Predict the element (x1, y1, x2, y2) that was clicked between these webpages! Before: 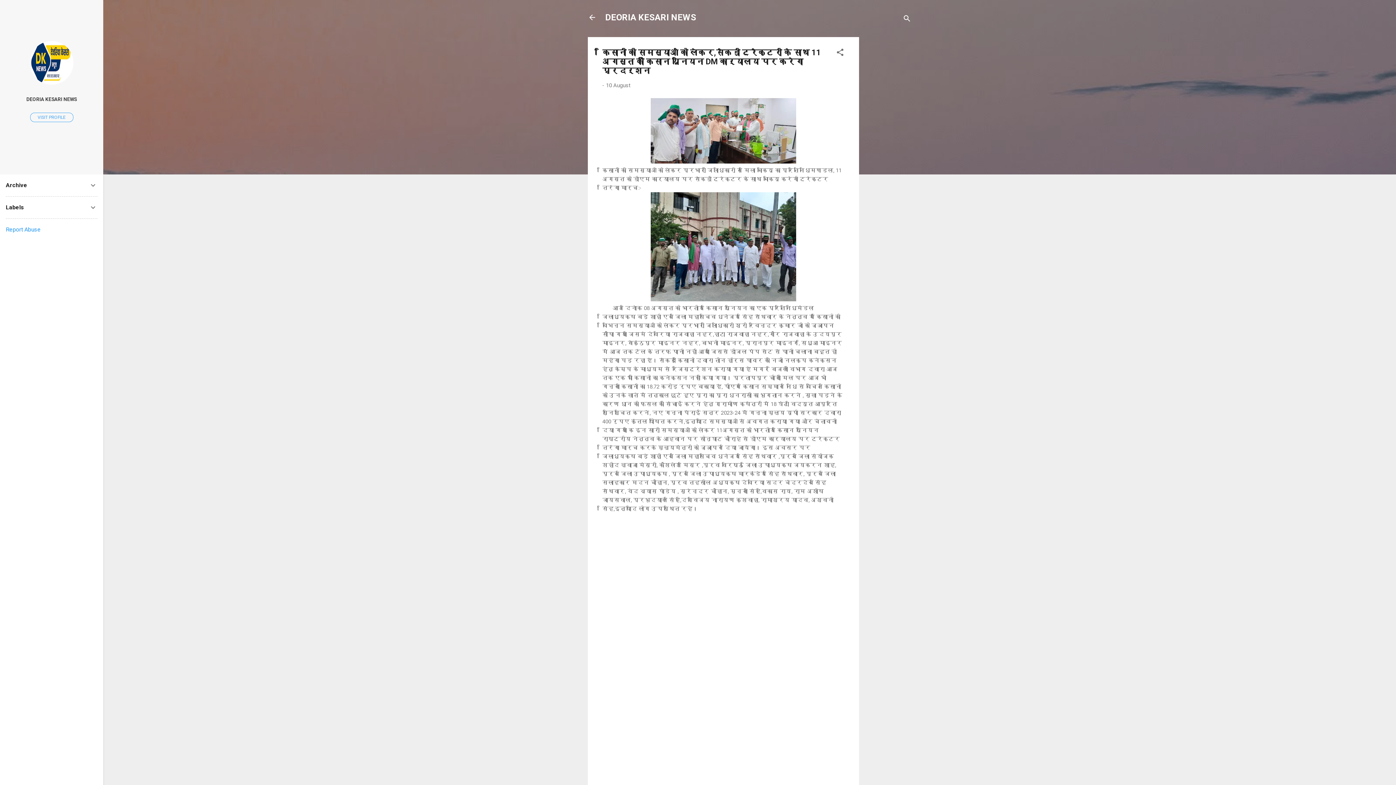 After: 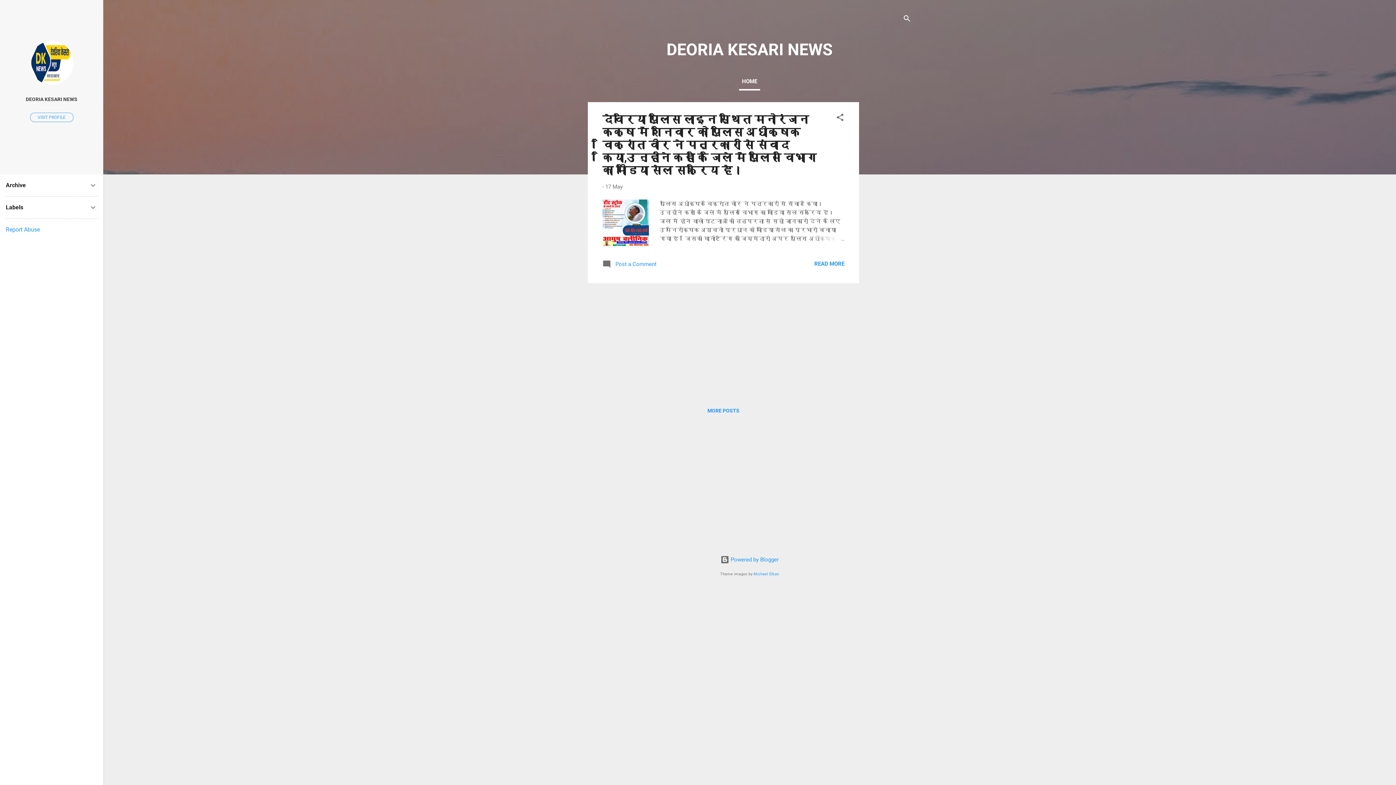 Action: bbox: (588, 13, 596, 23)